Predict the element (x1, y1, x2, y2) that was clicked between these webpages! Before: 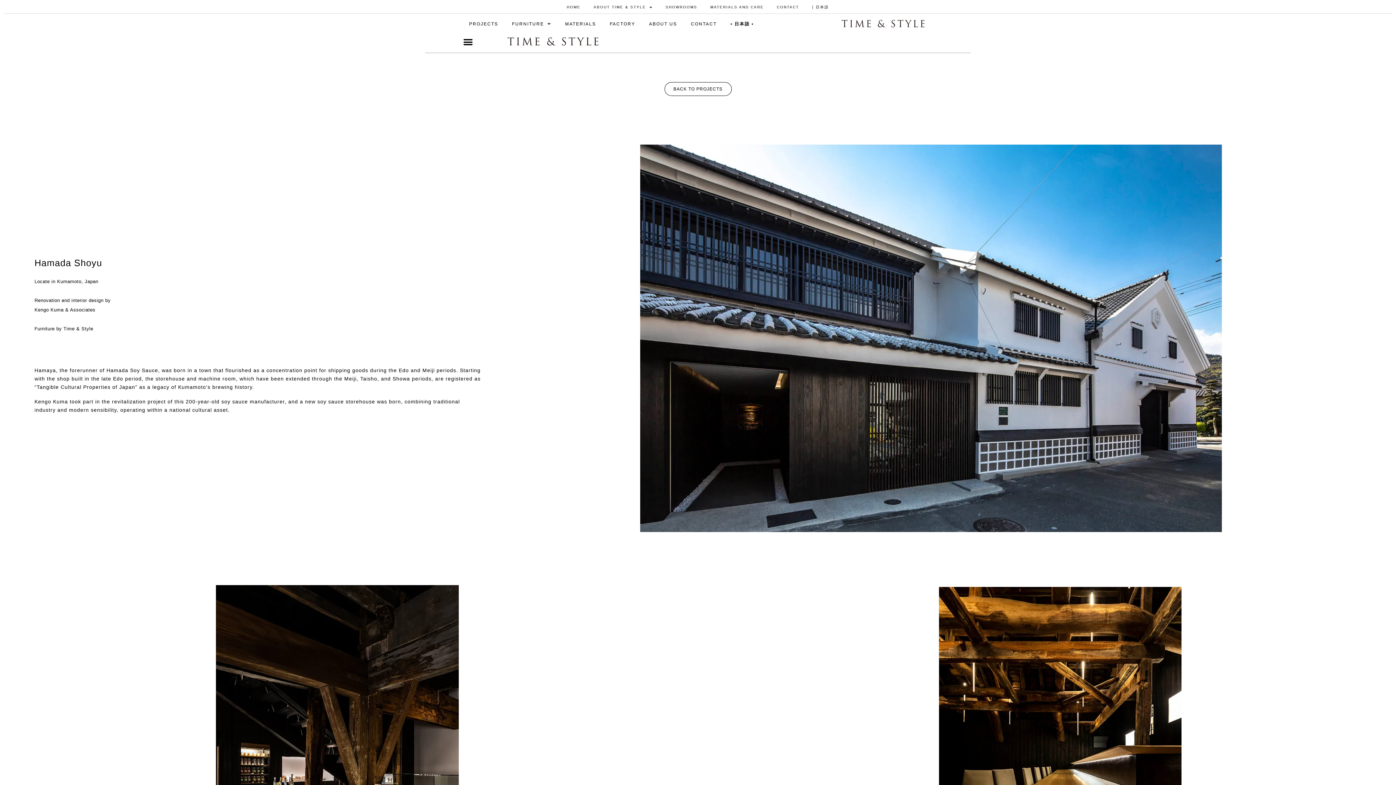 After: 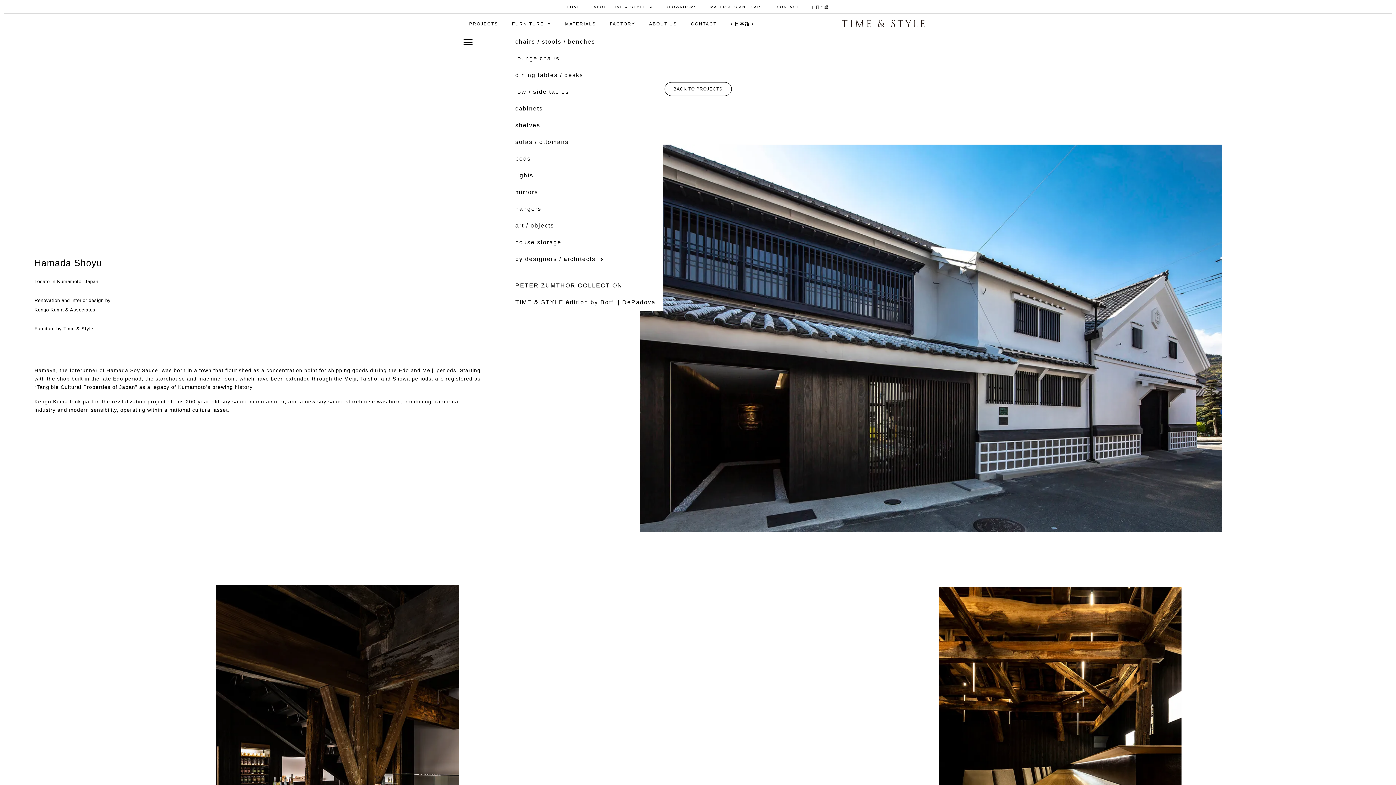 Action: bbox: (505, 14, 558, 33) label: FURNITURE